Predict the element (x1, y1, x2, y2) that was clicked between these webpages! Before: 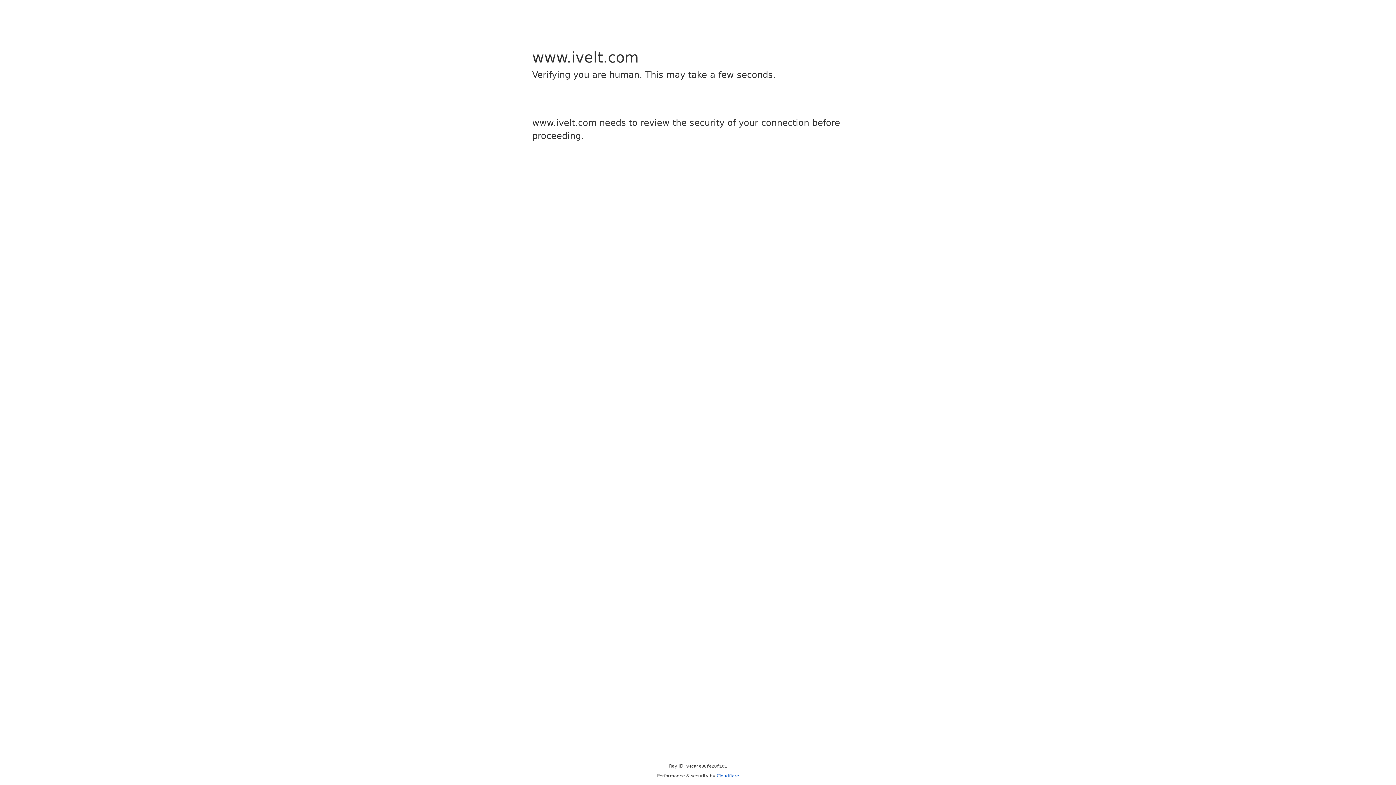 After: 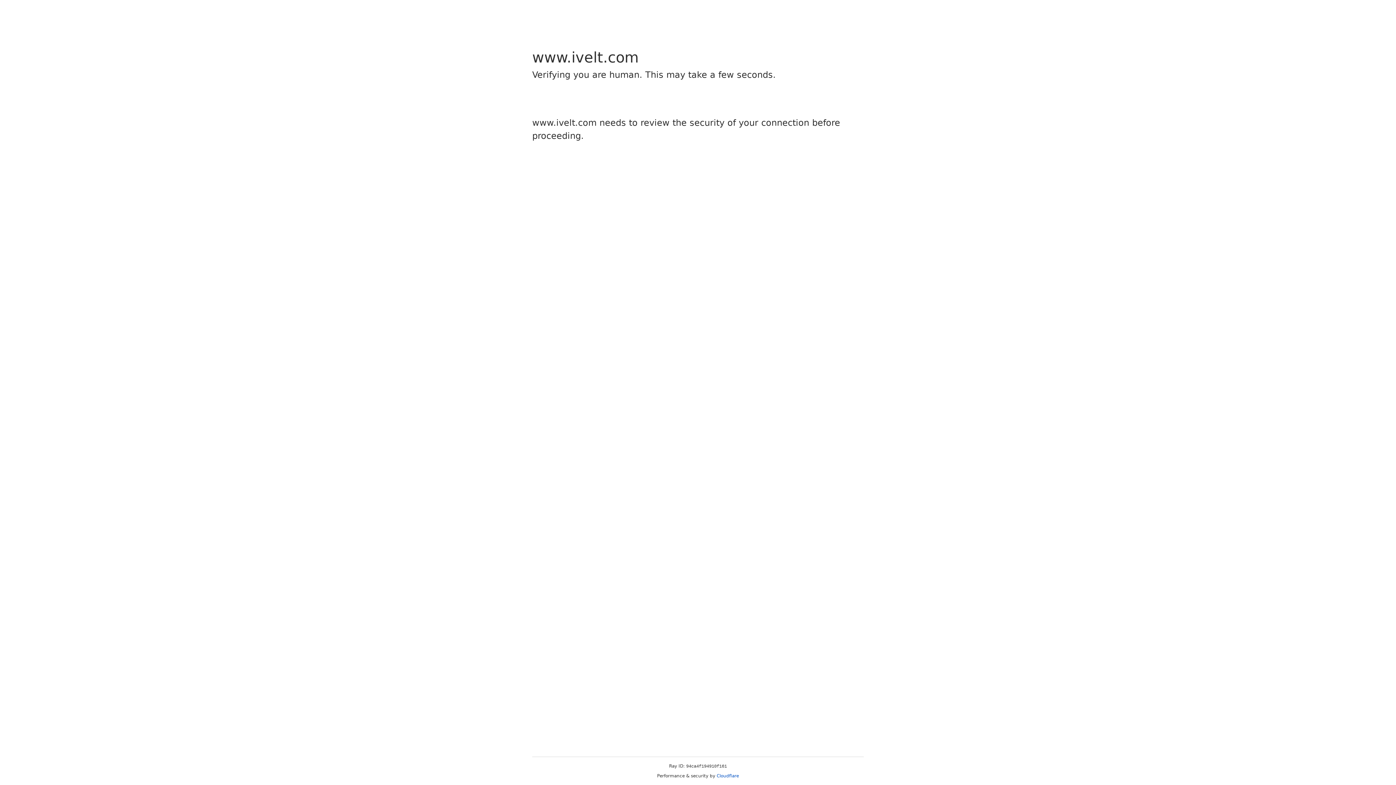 Action: bbox: (716, 773, 739, 778) label: Cloudflare